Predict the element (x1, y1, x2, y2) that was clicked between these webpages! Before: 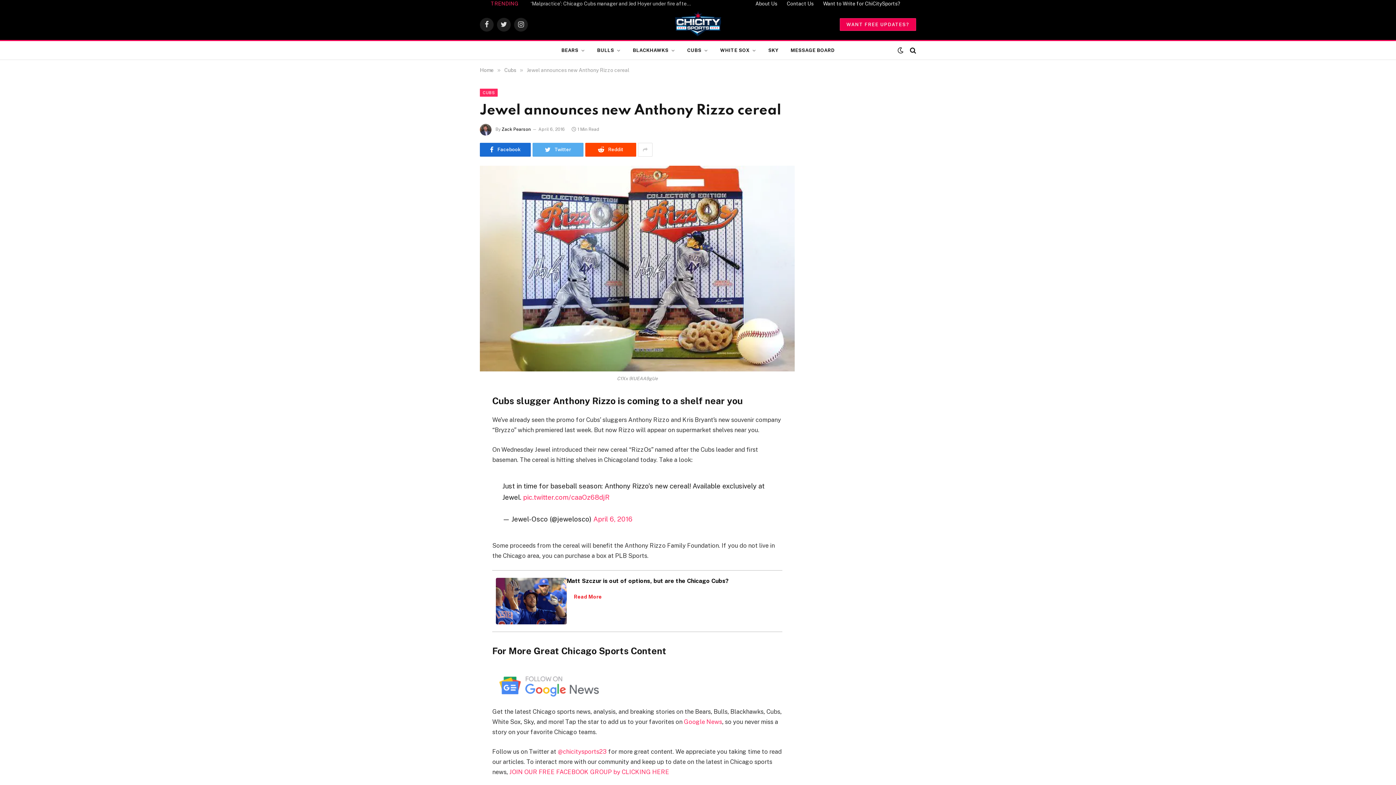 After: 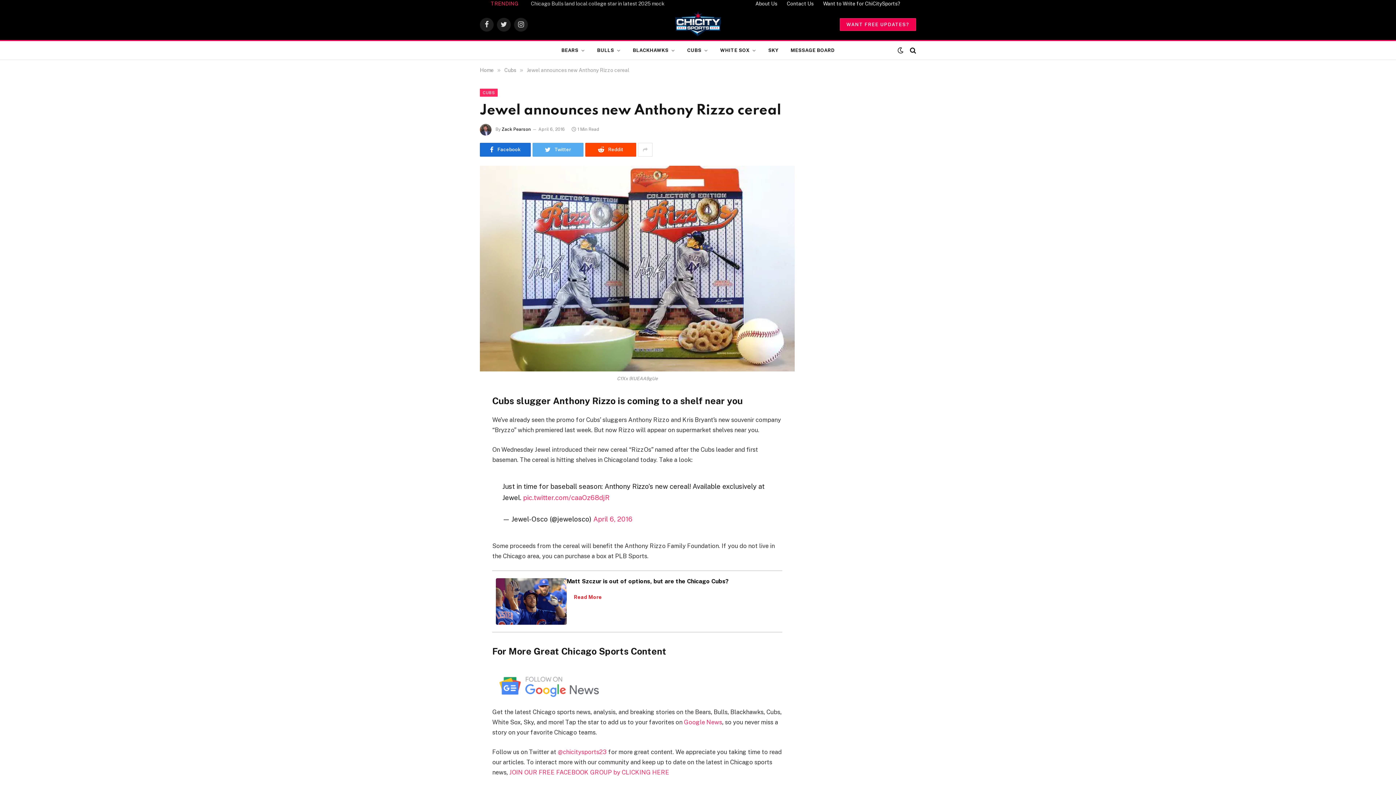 Action: bbox: (447, 467, 461, 481)